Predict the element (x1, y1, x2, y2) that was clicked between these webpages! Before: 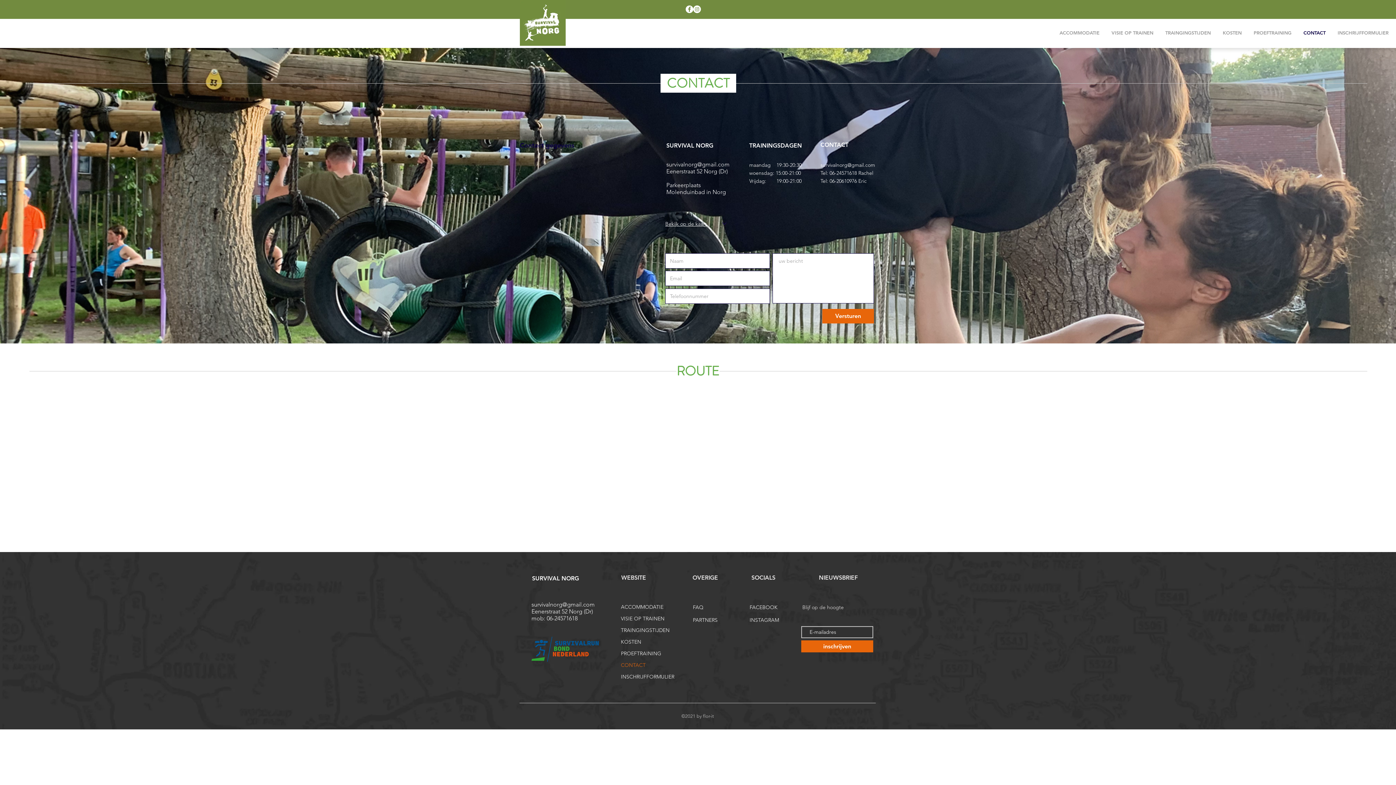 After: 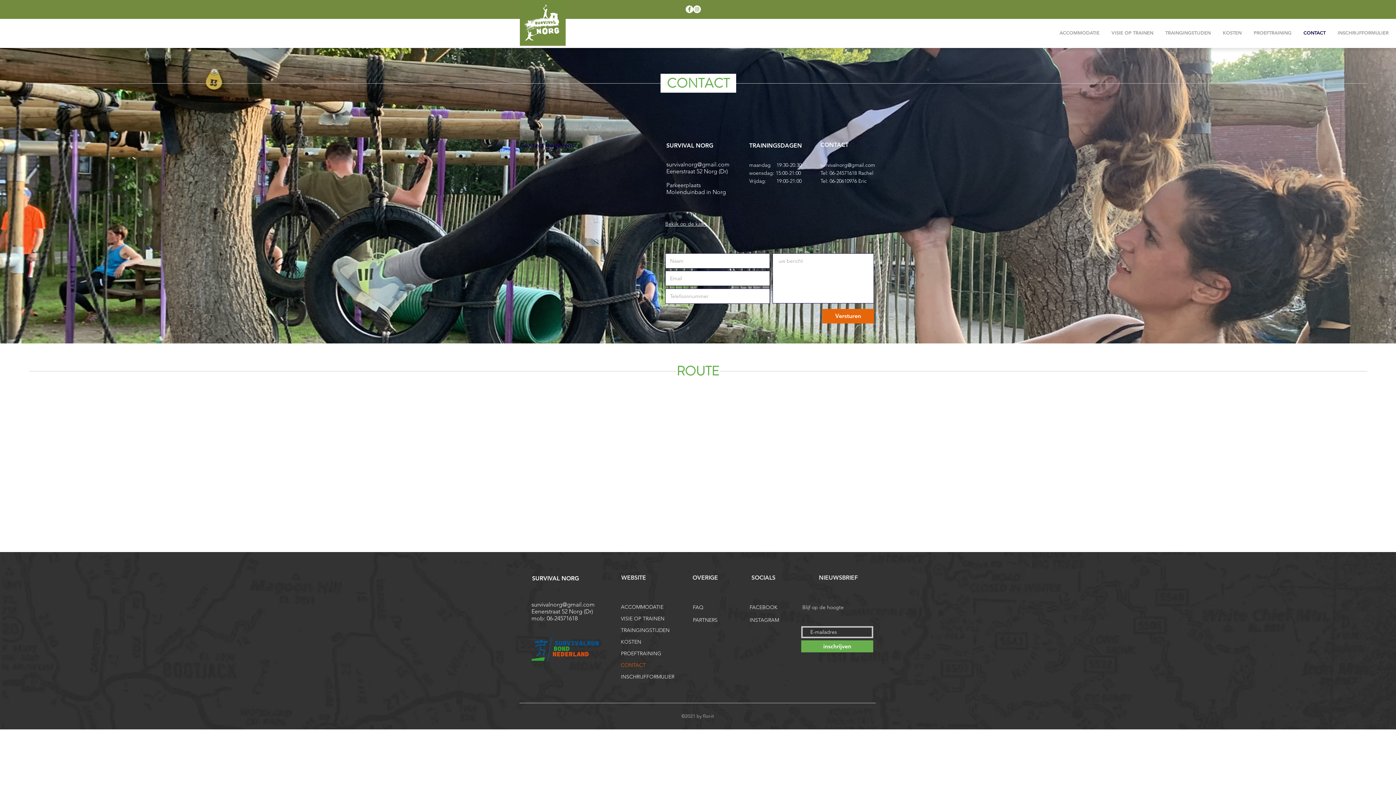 Action: label: inschrijven bbox: (801, 640, 873, 652)